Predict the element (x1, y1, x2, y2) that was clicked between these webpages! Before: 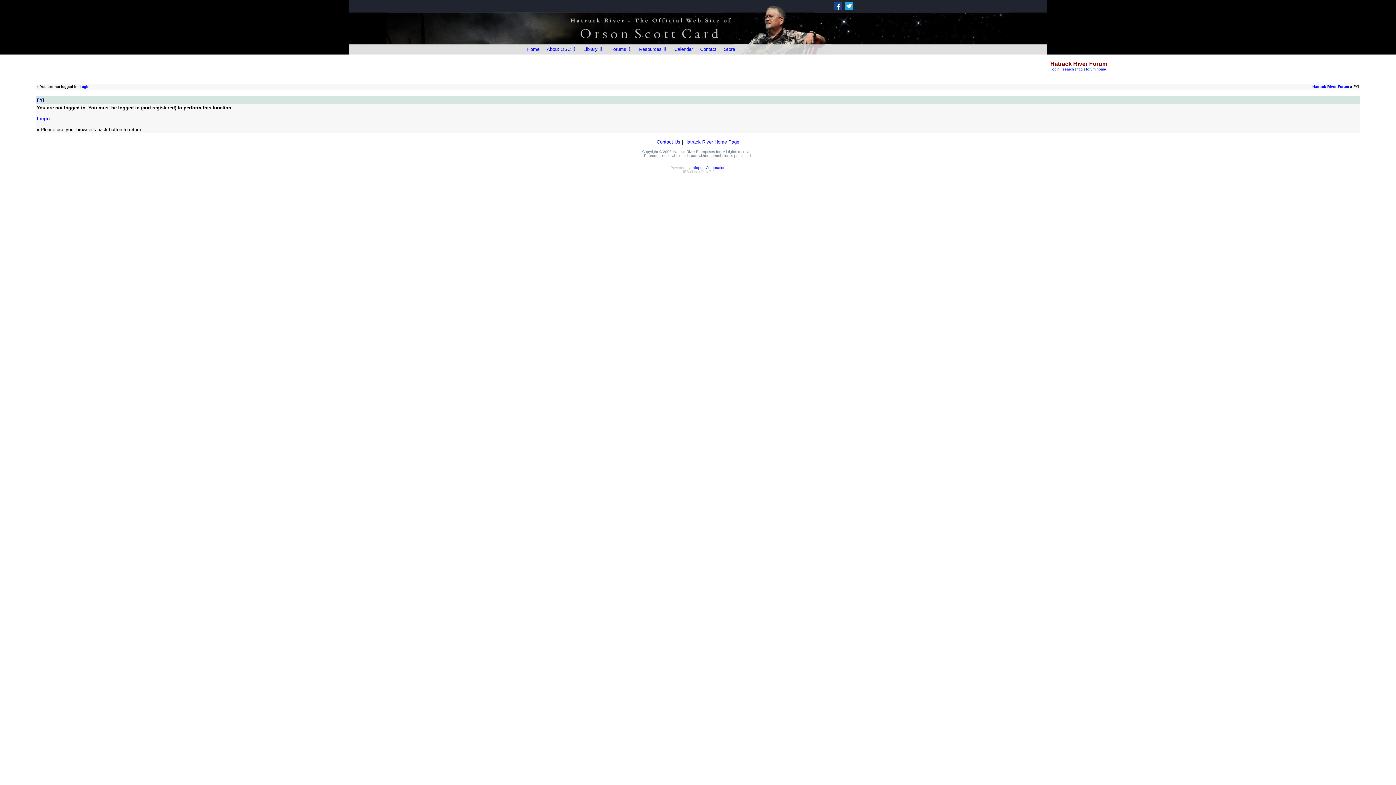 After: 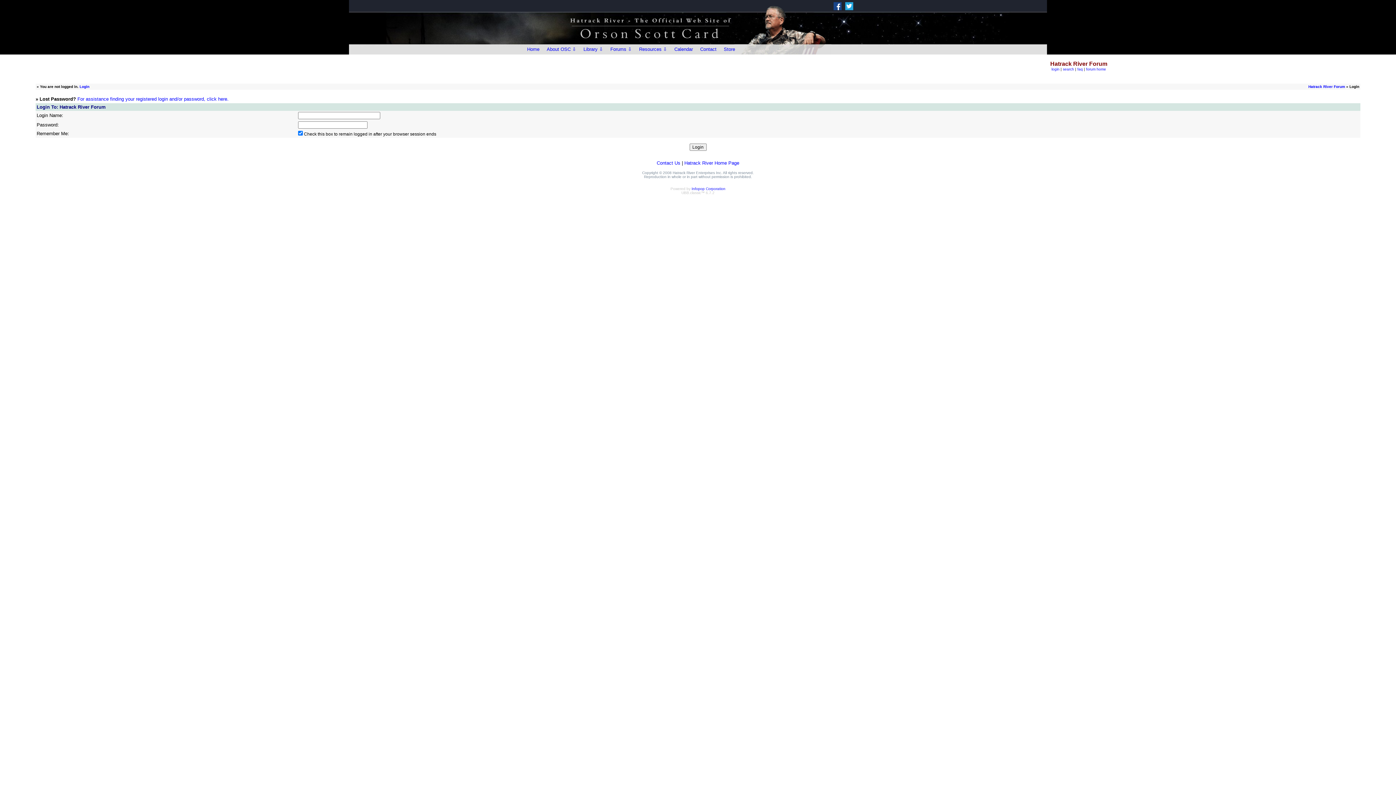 Action: label: Login bbox: (36, 116, 49, 121)